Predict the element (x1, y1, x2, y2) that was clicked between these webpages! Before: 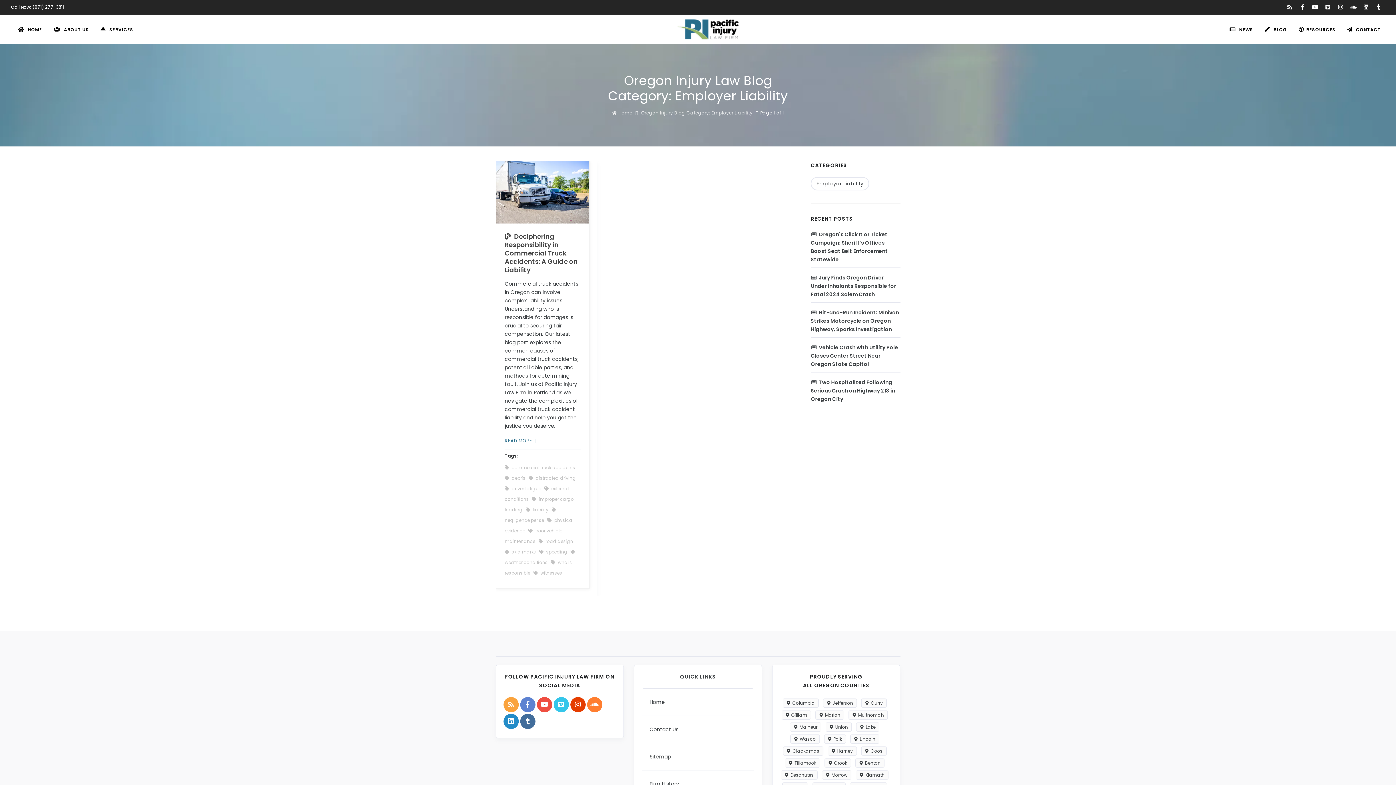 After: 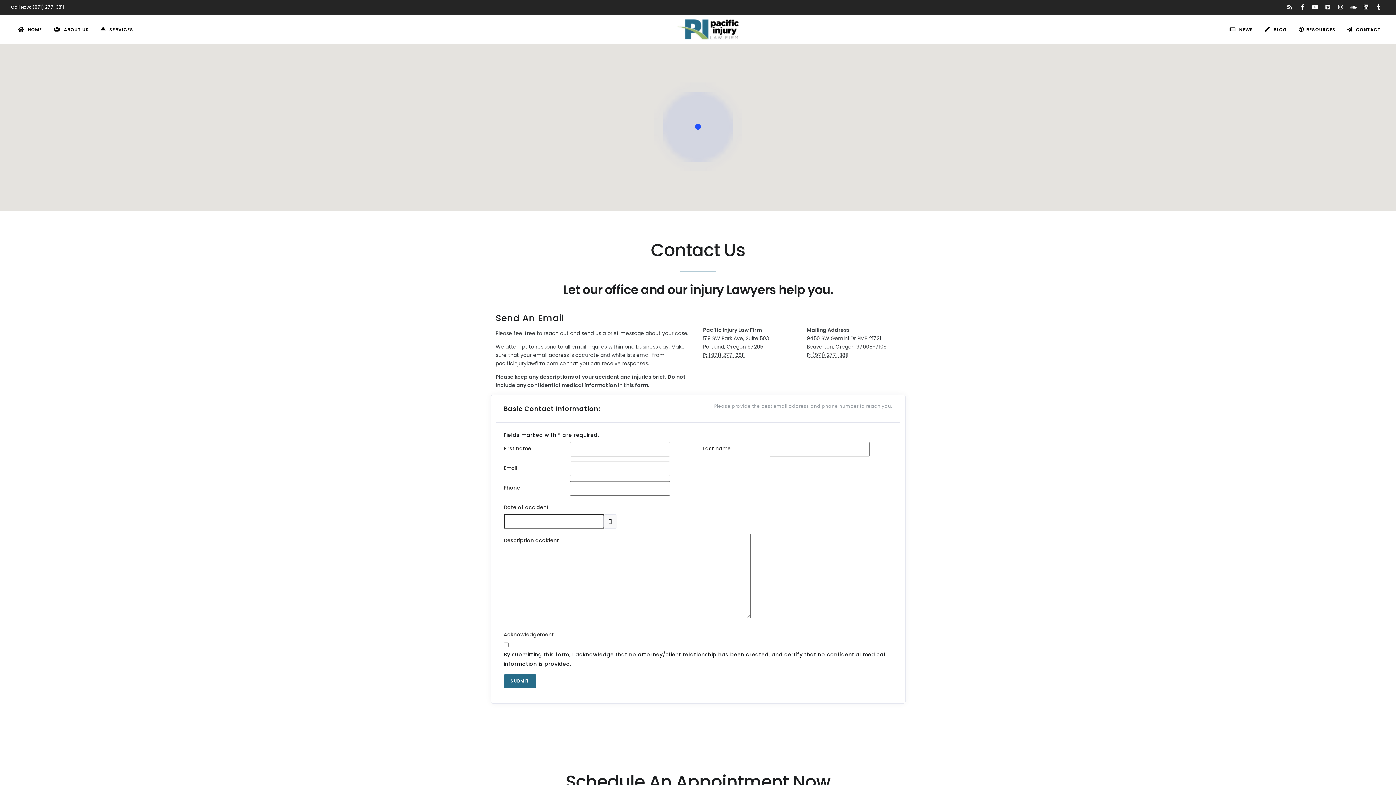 Action: label:  CONTACT bbox: (1342, 22, 1385, 36)